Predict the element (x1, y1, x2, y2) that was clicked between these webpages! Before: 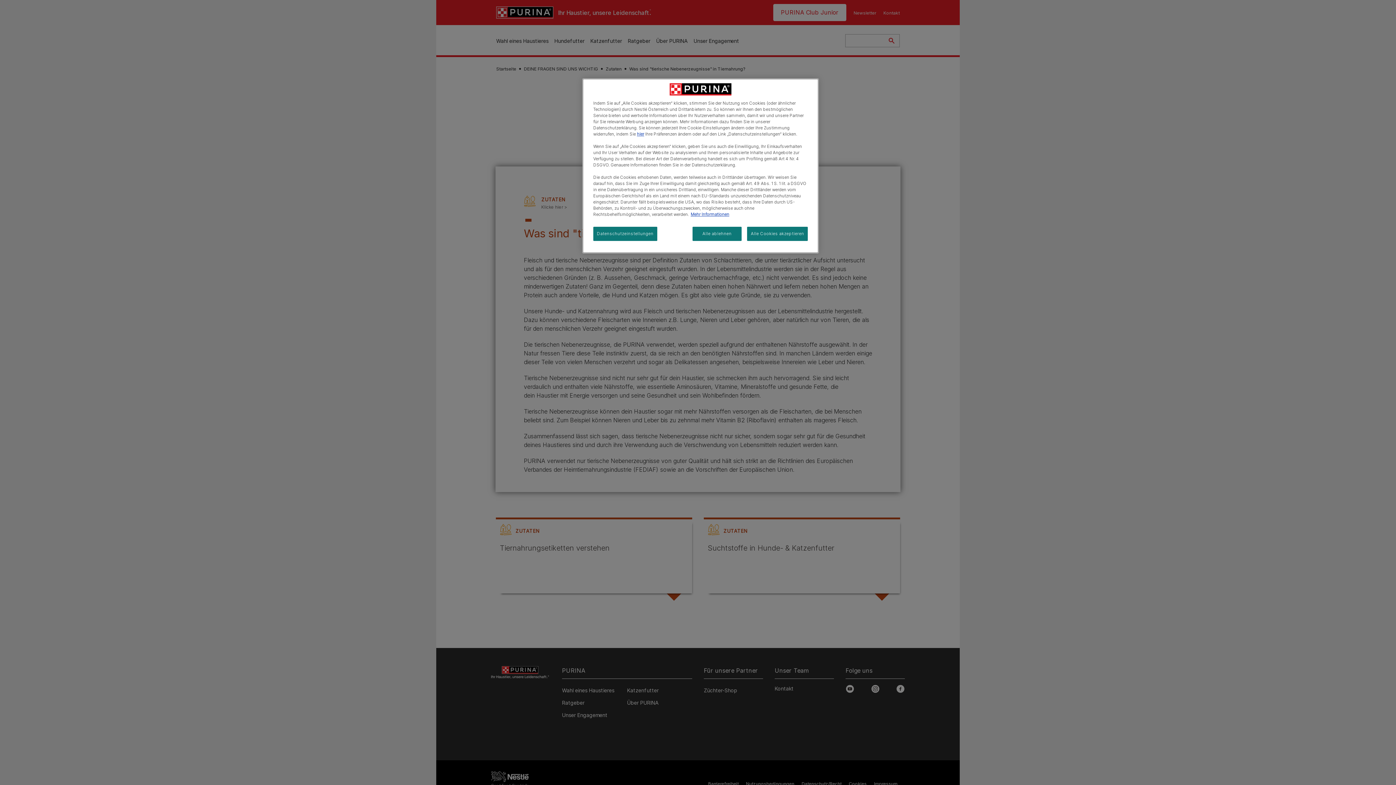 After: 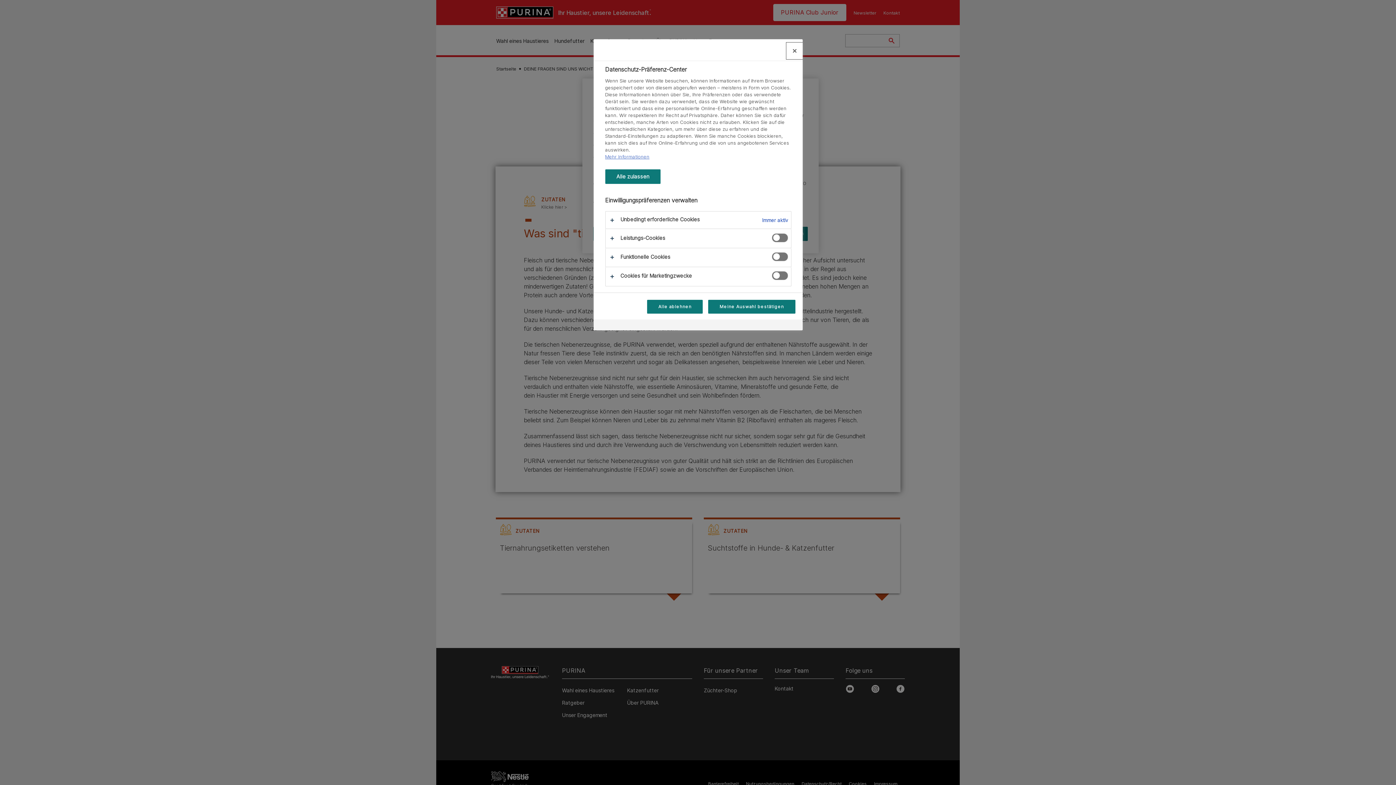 Action: label: hier bbox: (637, 131, 644, 136)